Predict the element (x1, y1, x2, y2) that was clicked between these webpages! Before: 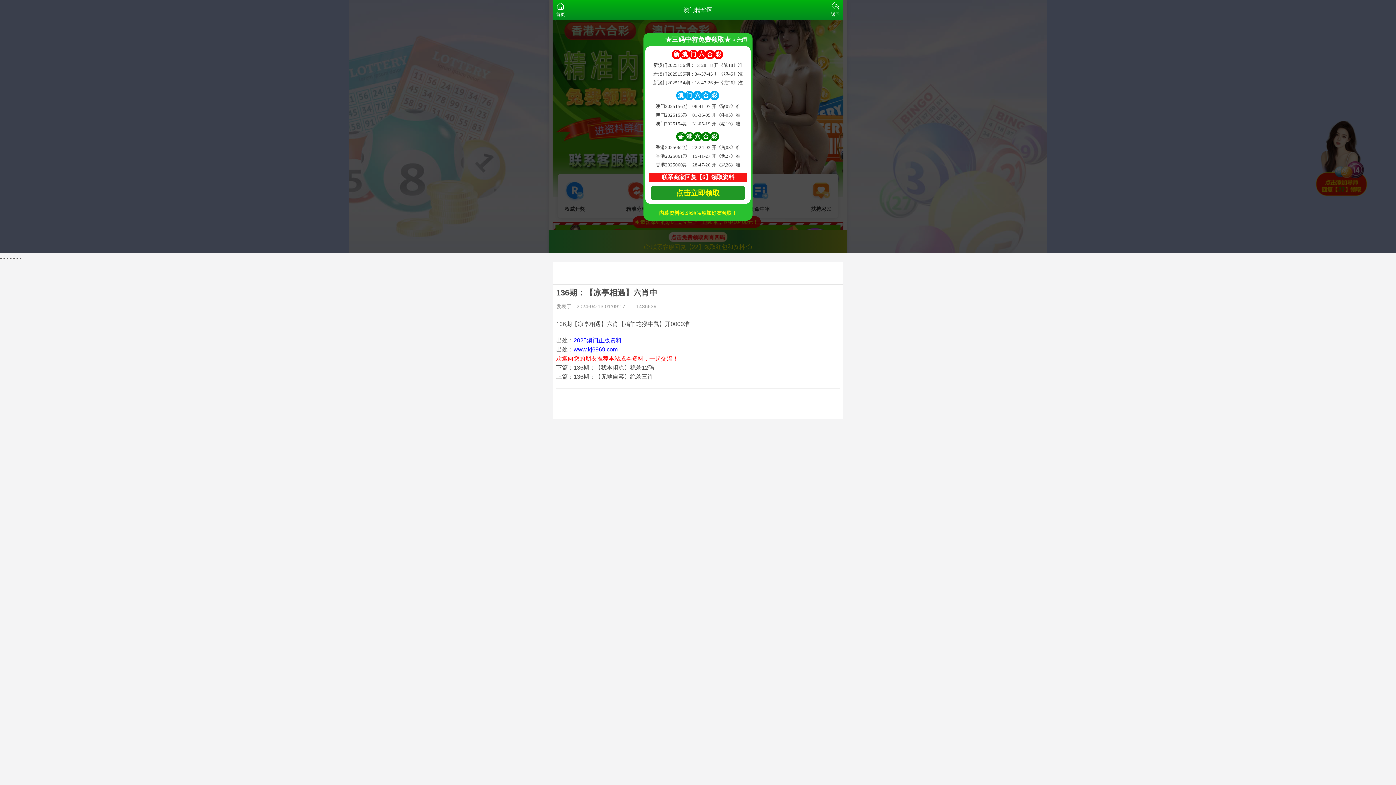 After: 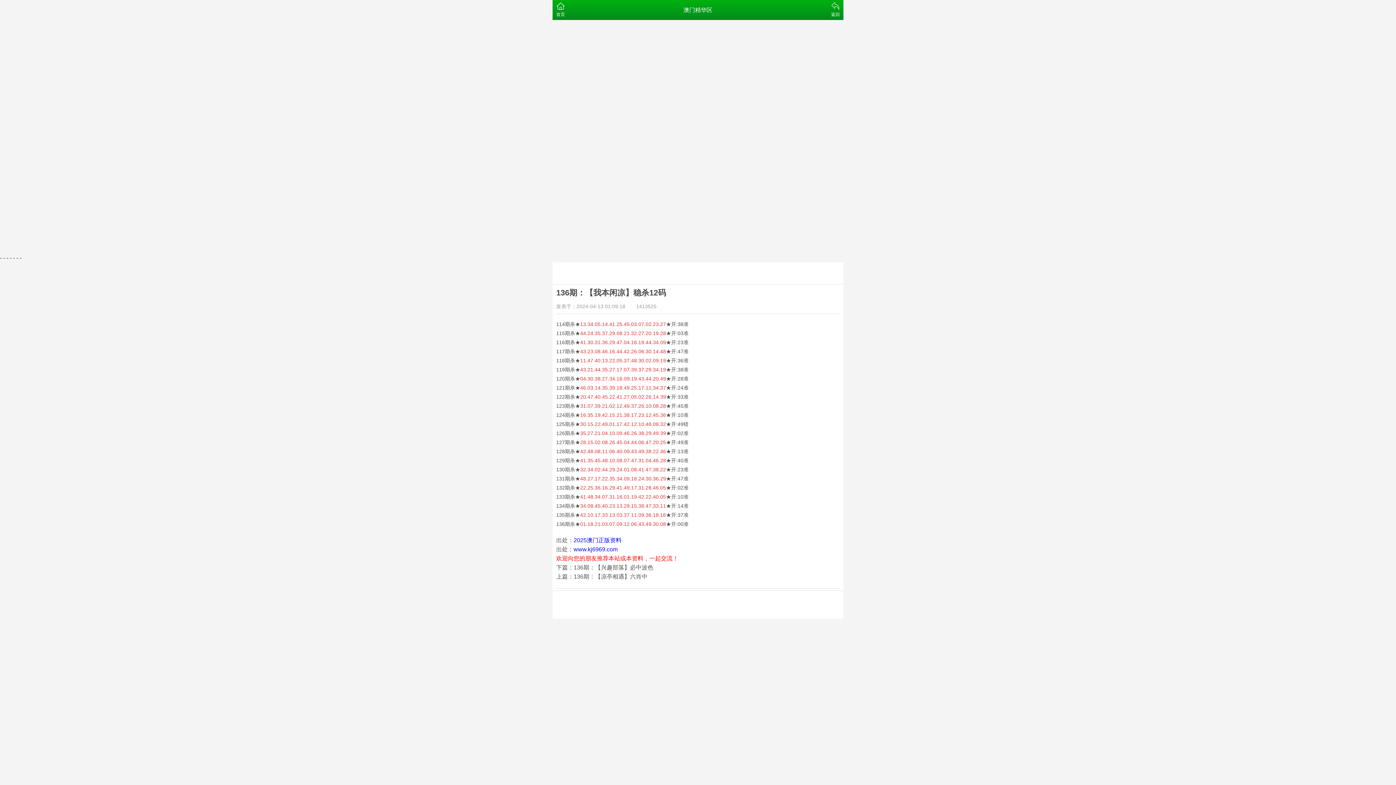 Action: label: 下篇：136期：【我本闲凉】稳杀12码 bbox: (556, 364, 654, 370)